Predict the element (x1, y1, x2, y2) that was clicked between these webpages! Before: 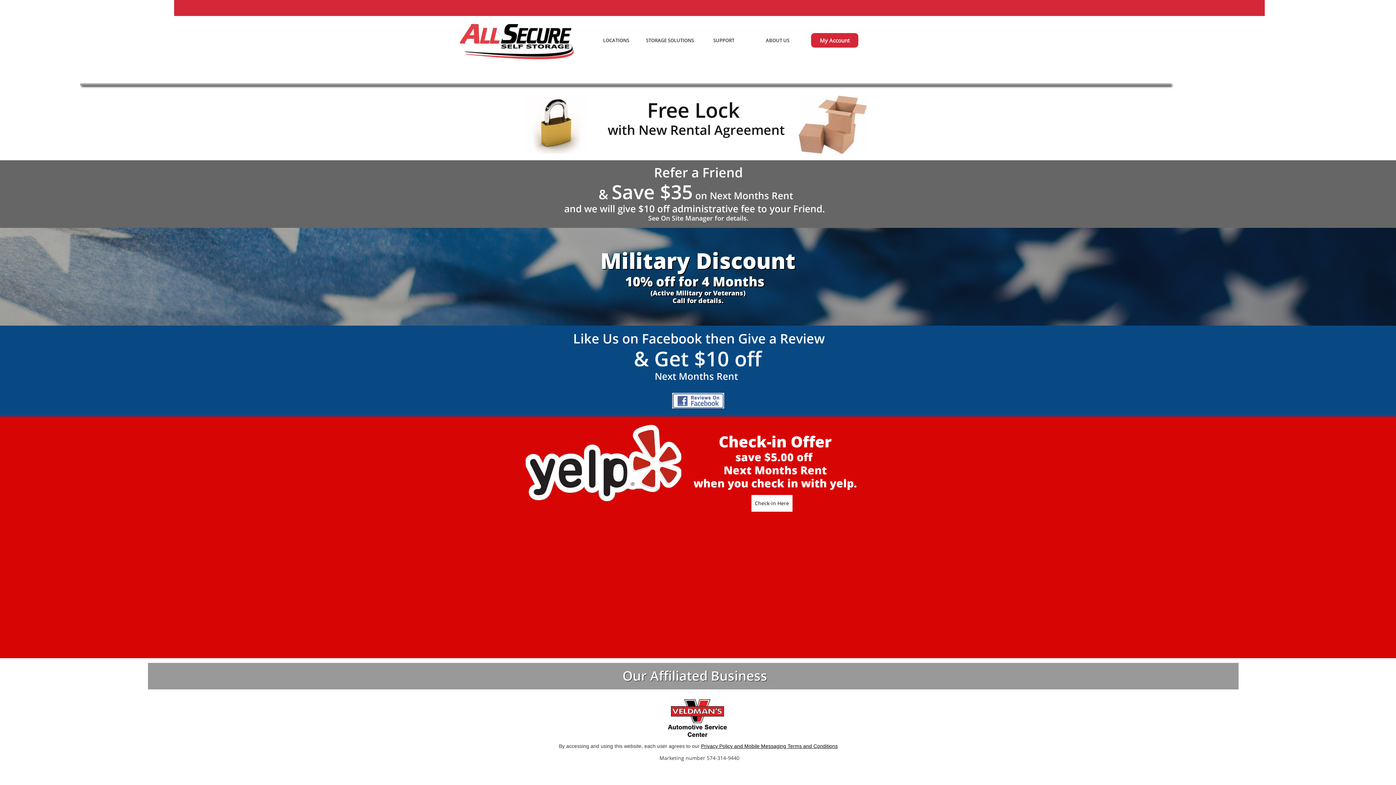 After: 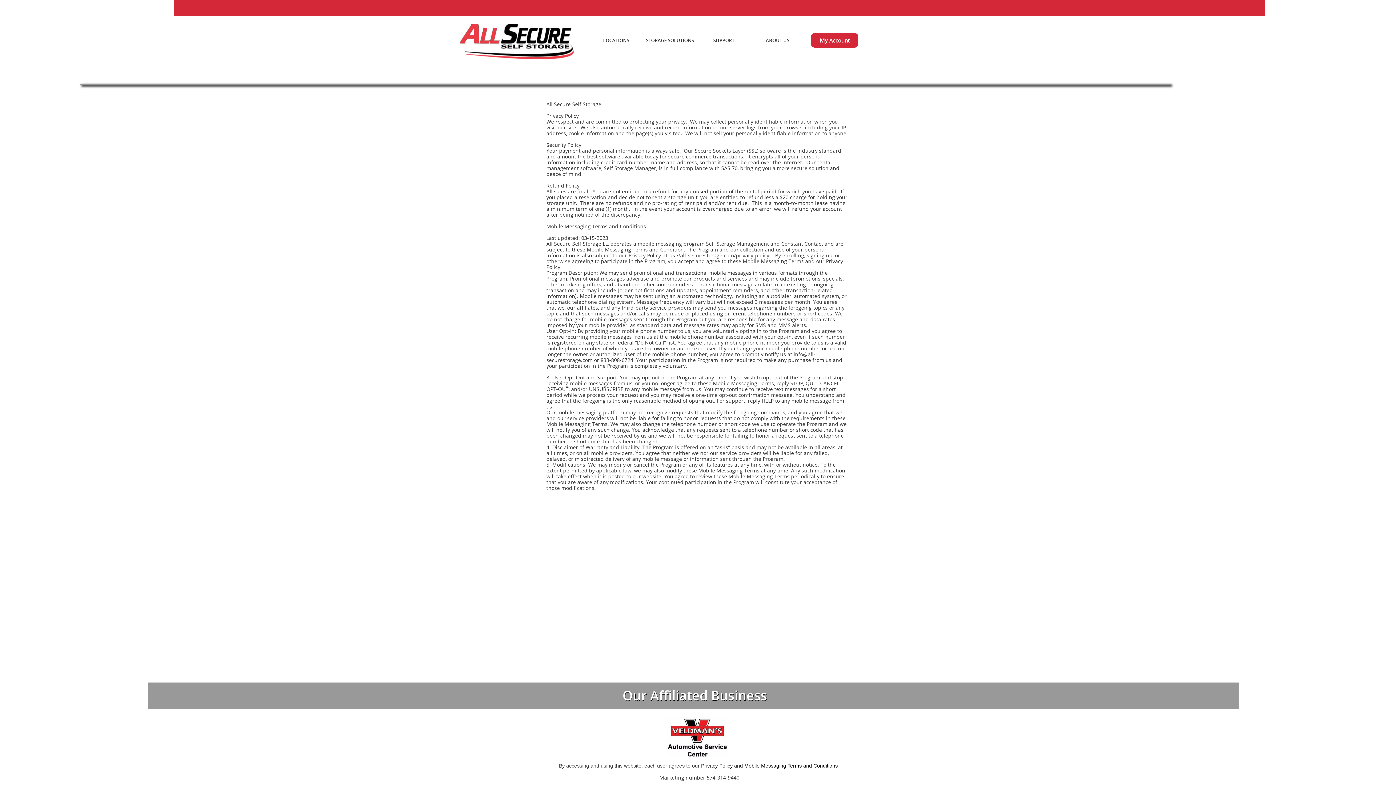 Action: label:   bbox: (699, 743, 701, 749)